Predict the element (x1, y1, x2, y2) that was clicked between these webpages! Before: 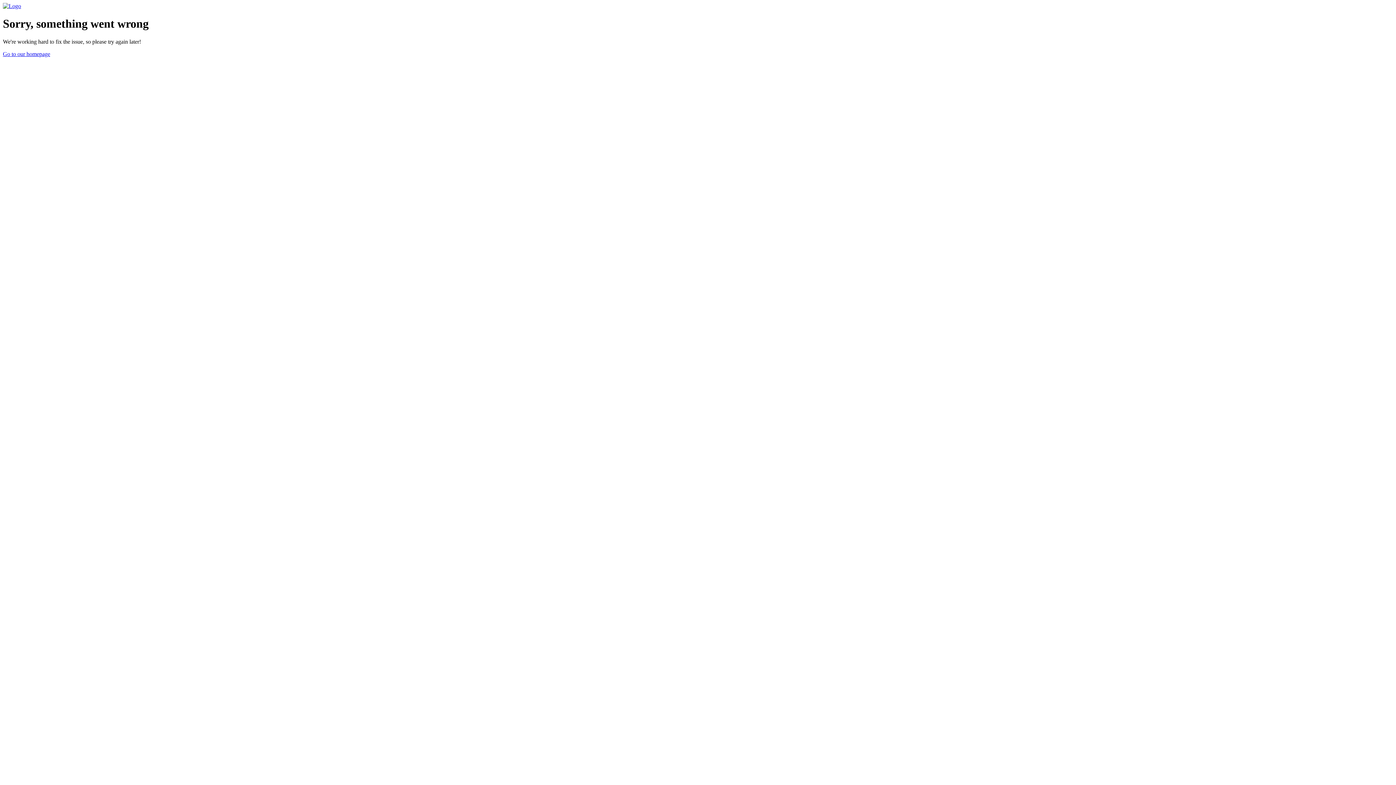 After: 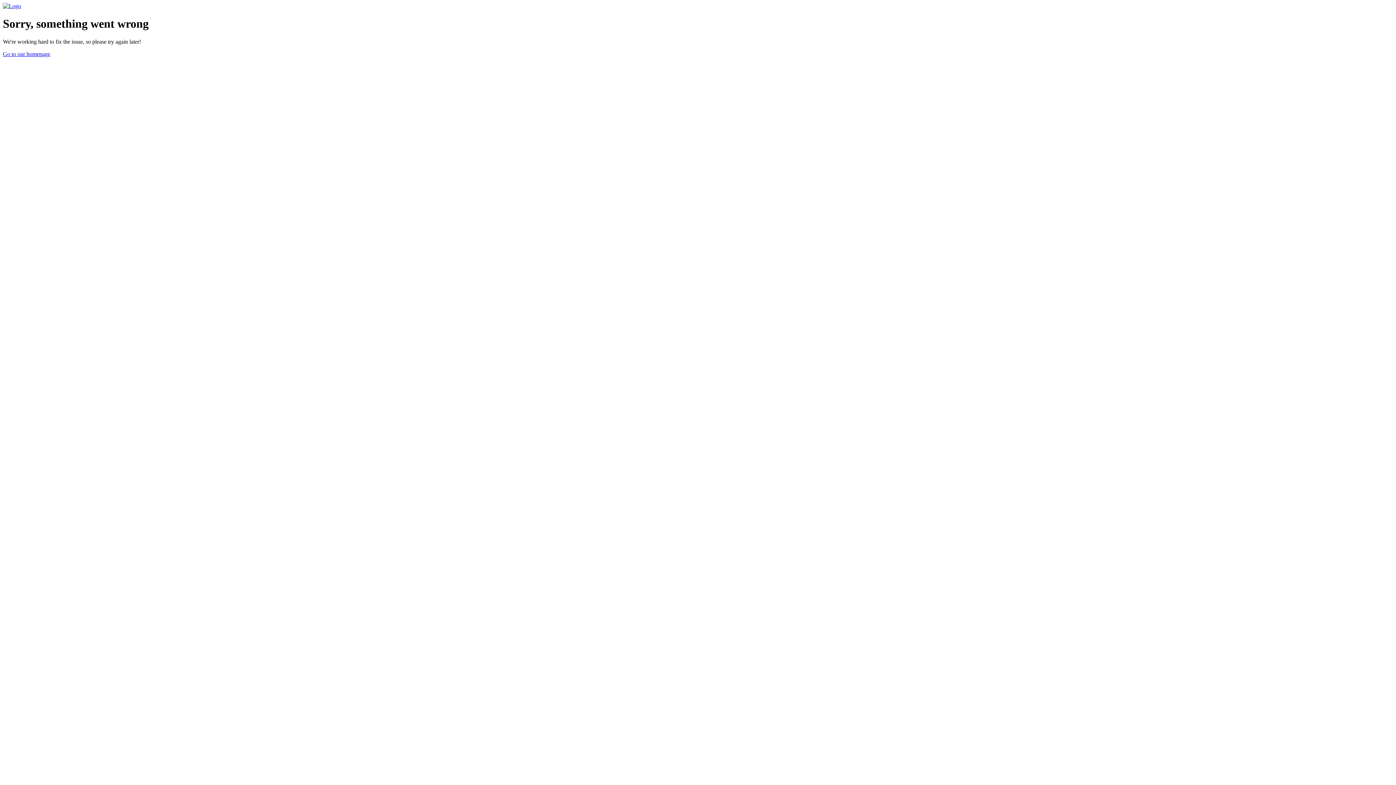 Action: bbox: (2, 2, 21, 9)